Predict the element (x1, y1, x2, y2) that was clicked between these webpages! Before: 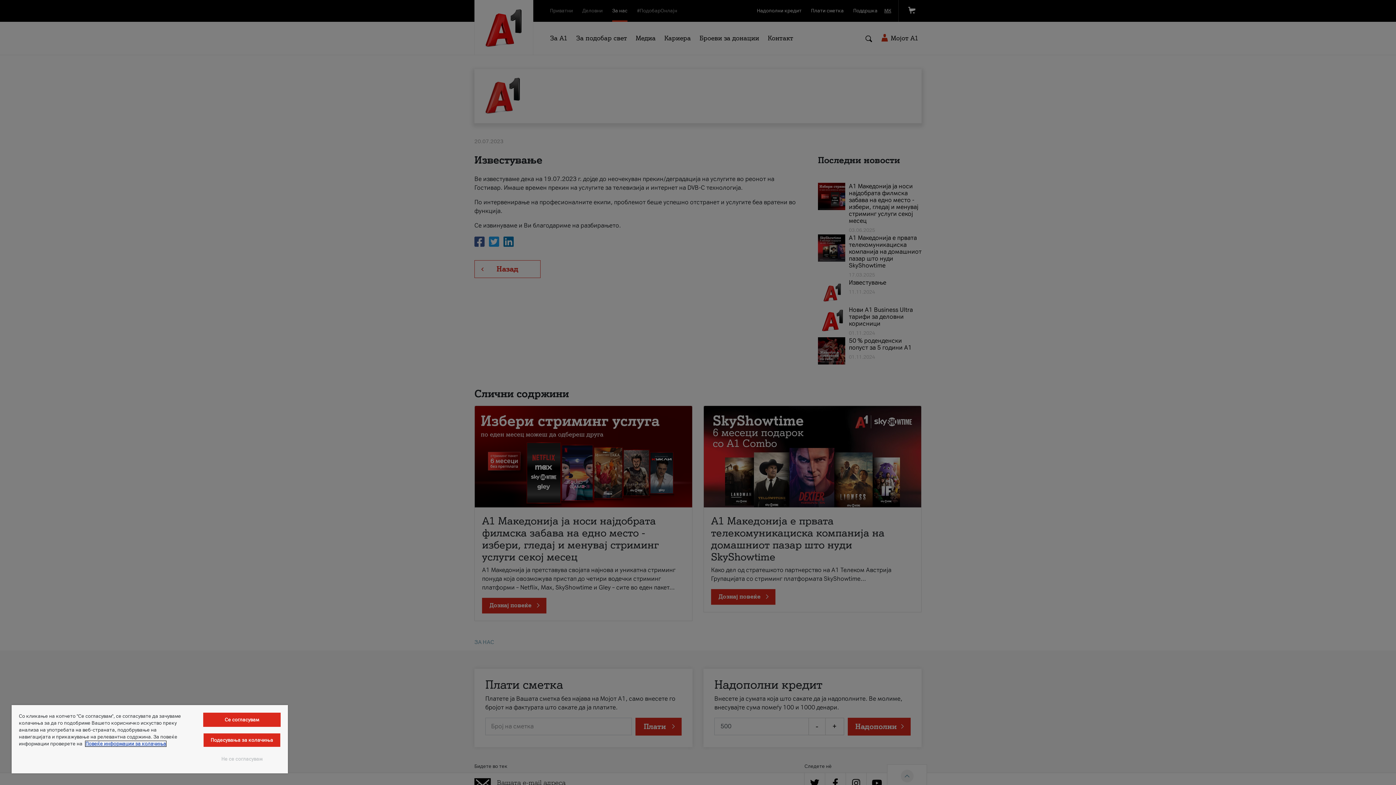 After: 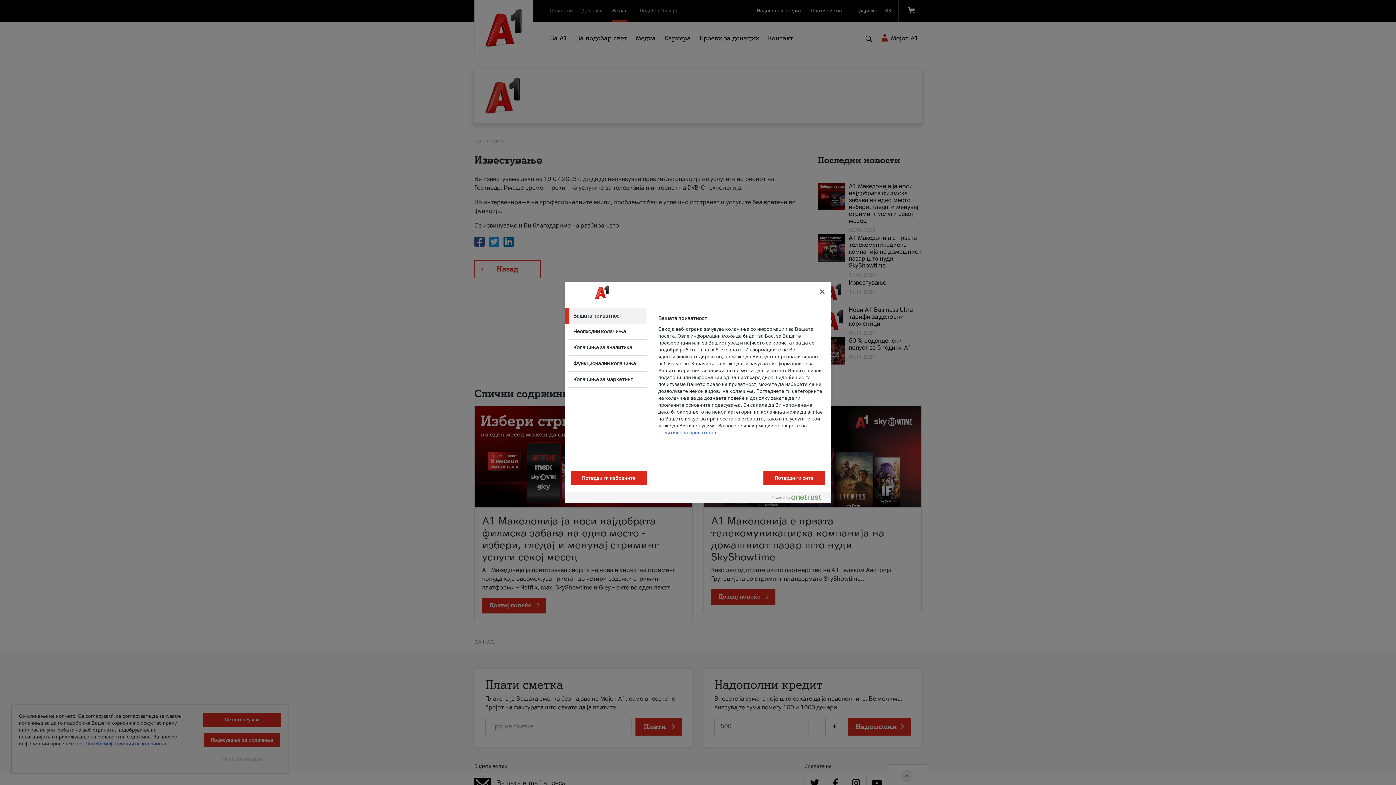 Action: bbox: (203, 733, 280, 747) label: Подесувања за колачиња